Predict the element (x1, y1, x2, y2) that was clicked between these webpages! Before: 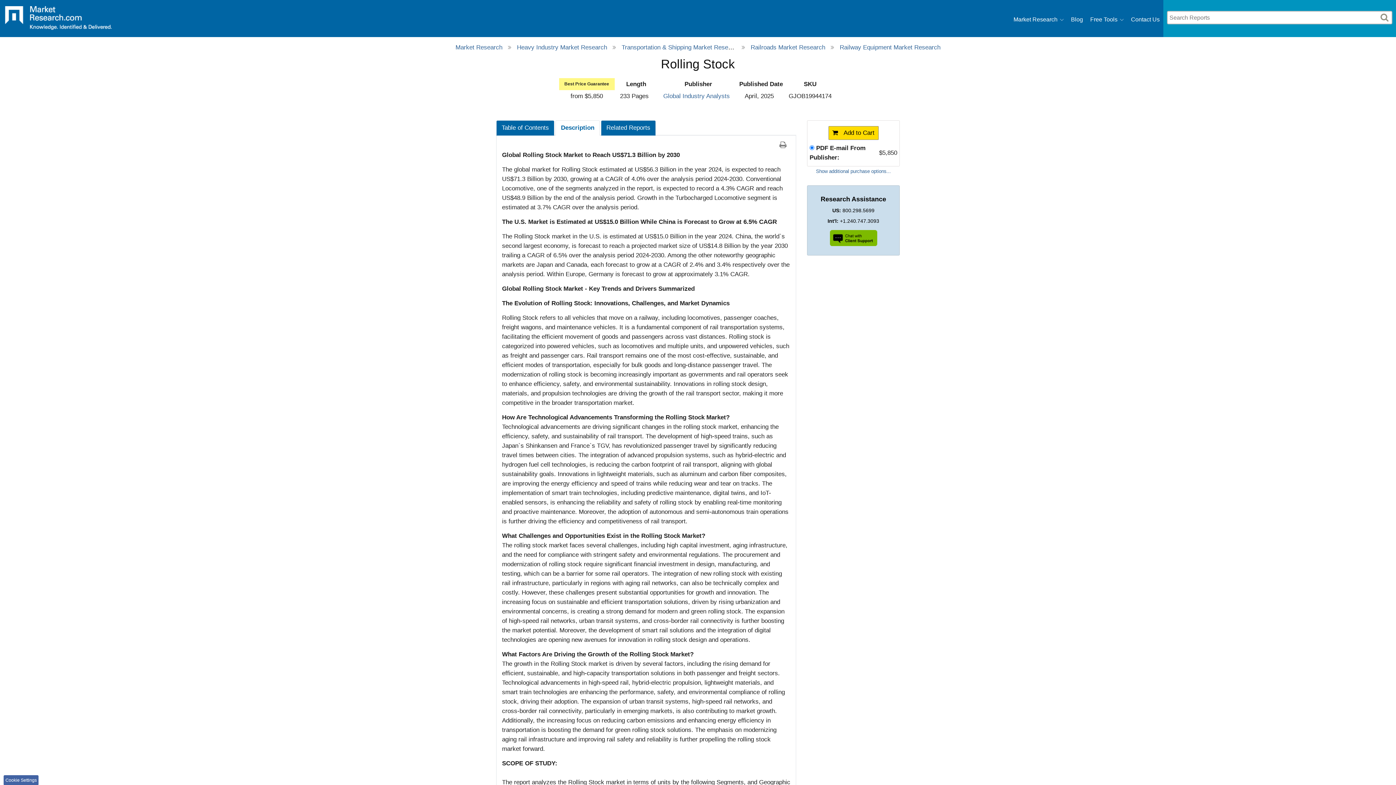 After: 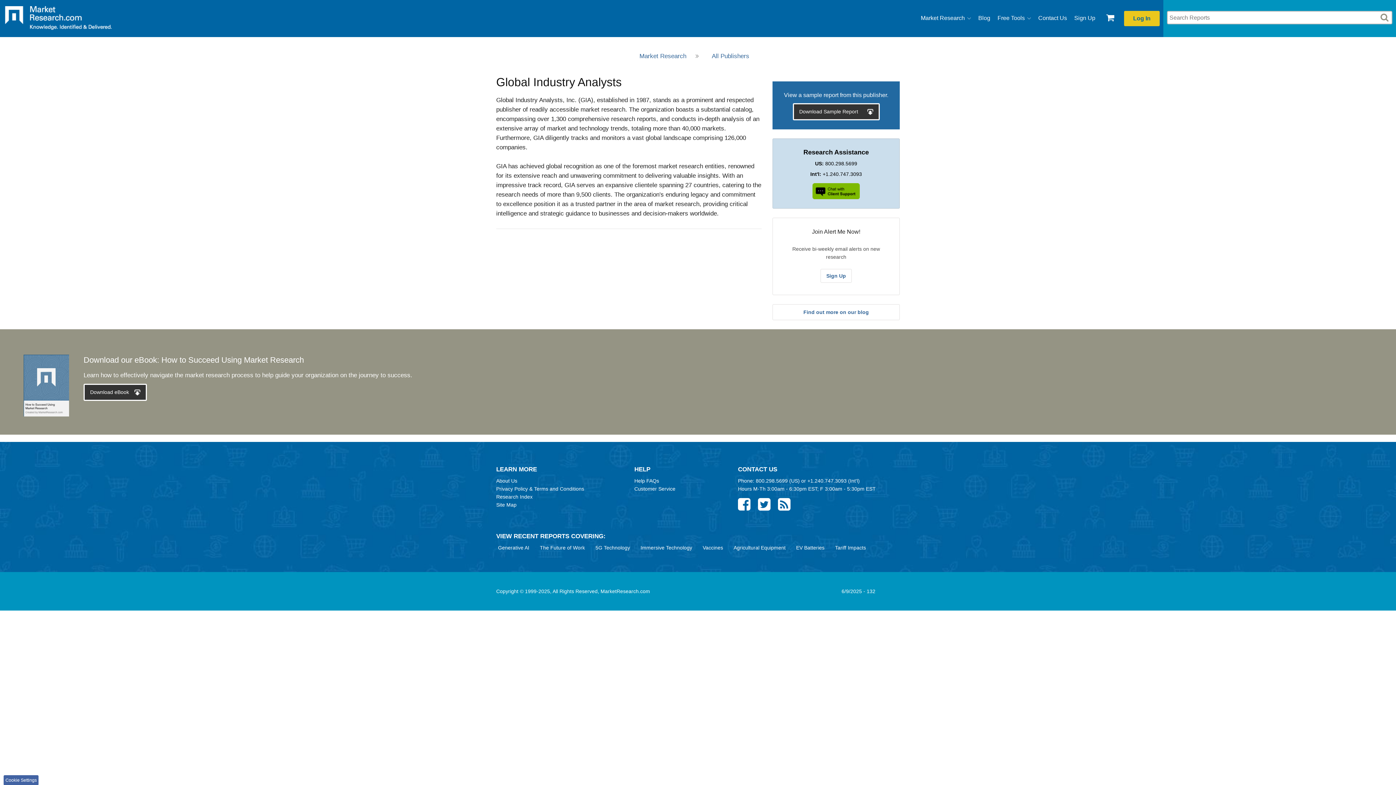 Action: bbox: (663, 92, 730, 99) label: Global Industry Analysts